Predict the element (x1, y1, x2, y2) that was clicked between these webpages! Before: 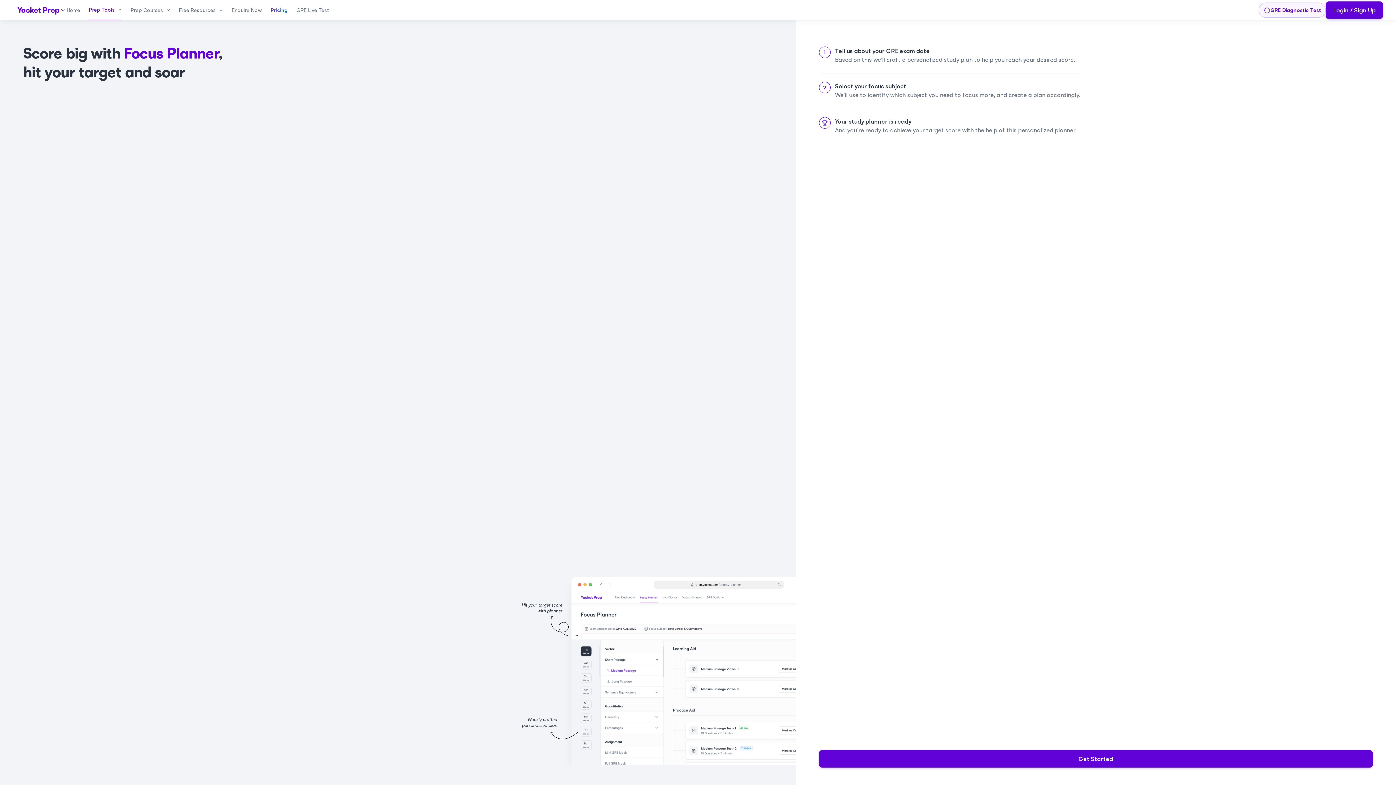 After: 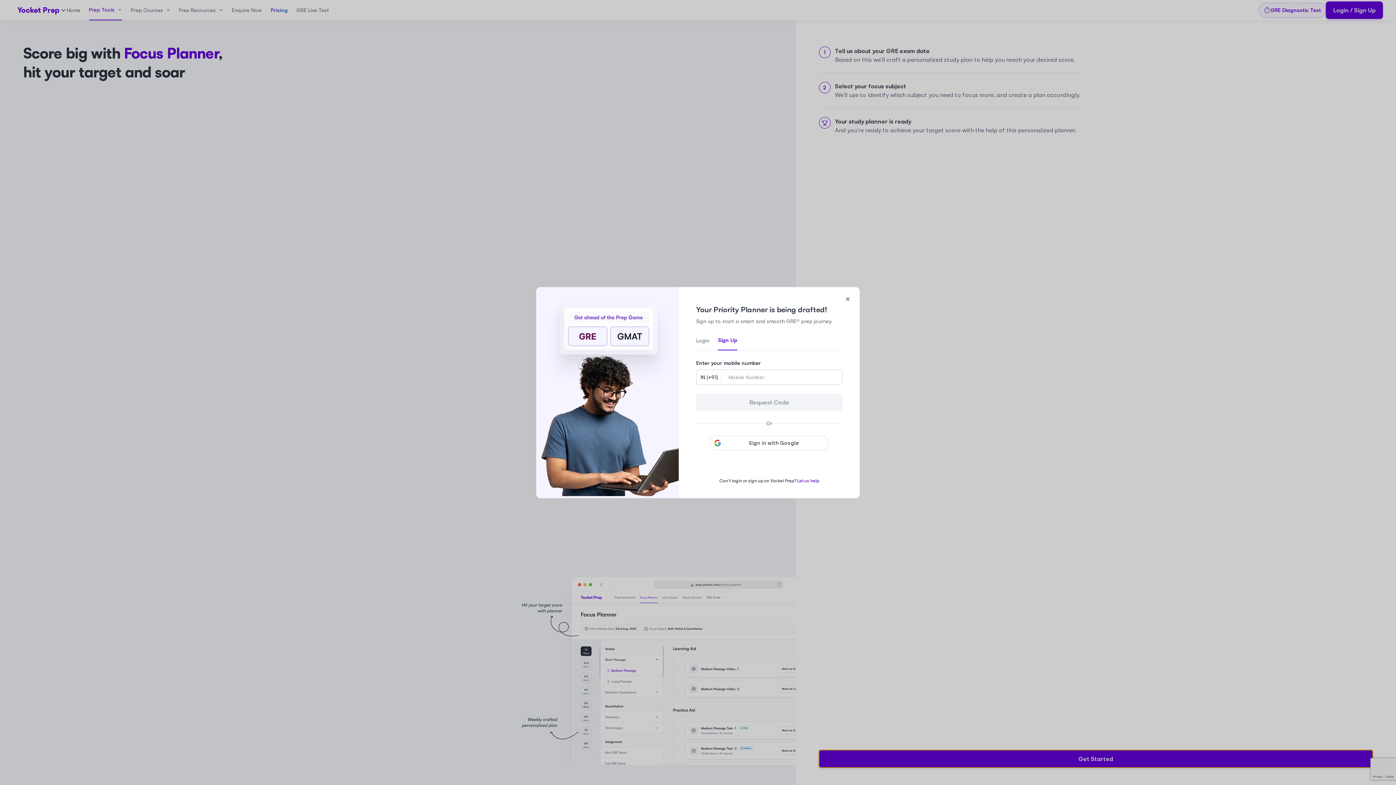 Action: label: Get Started bbox: (819, 750, 1373, 768)